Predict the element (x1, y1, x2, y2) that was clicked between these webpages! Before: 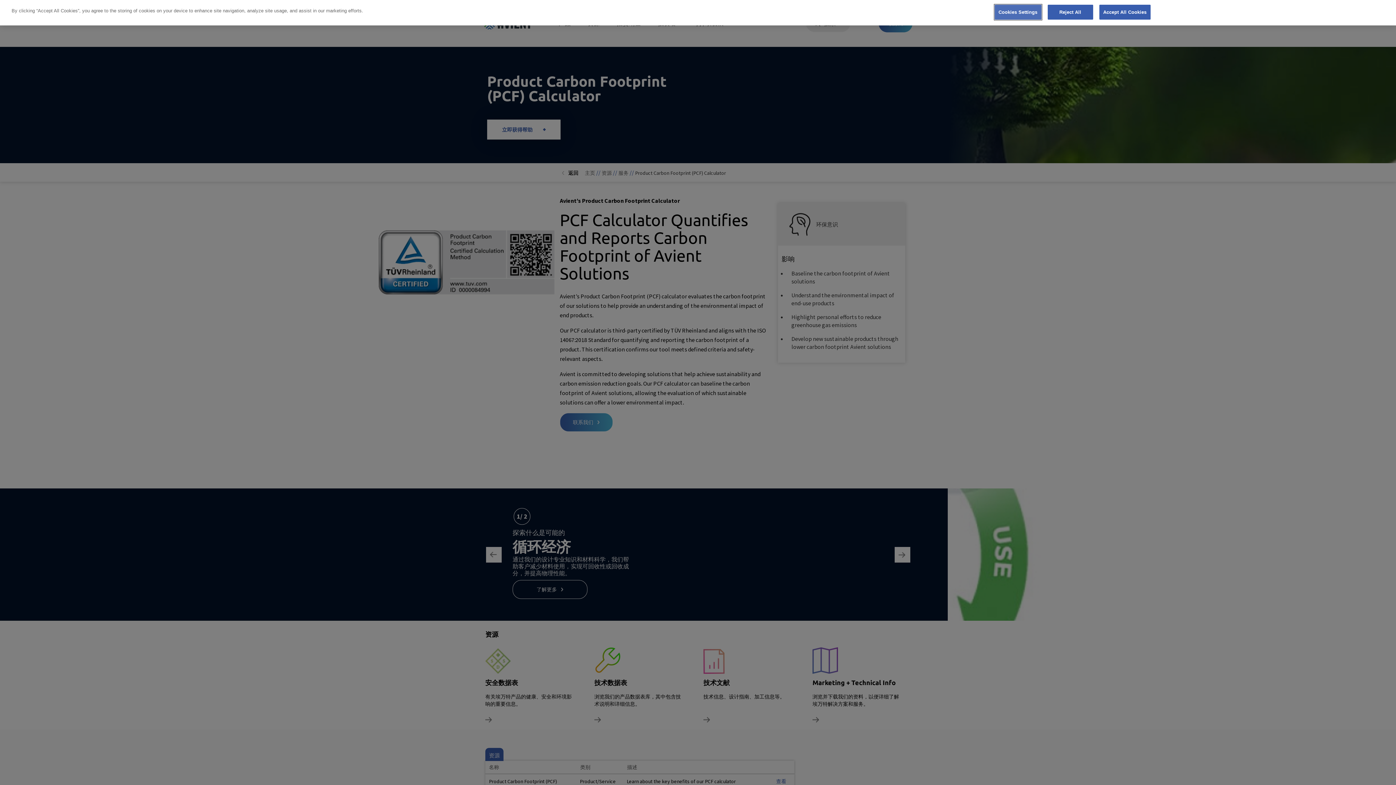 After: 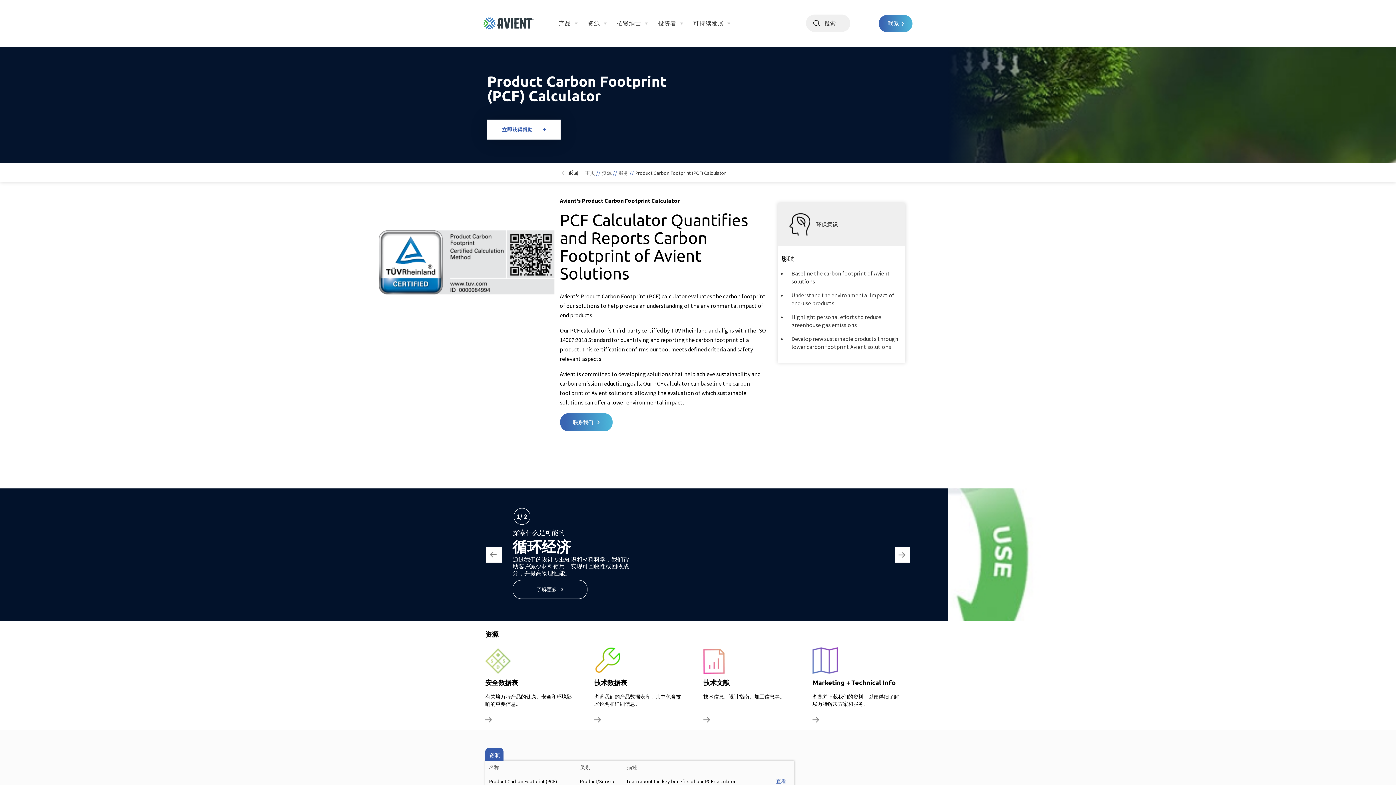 Action: bbox: (1047, 4, 1093, 19) label: Reject All